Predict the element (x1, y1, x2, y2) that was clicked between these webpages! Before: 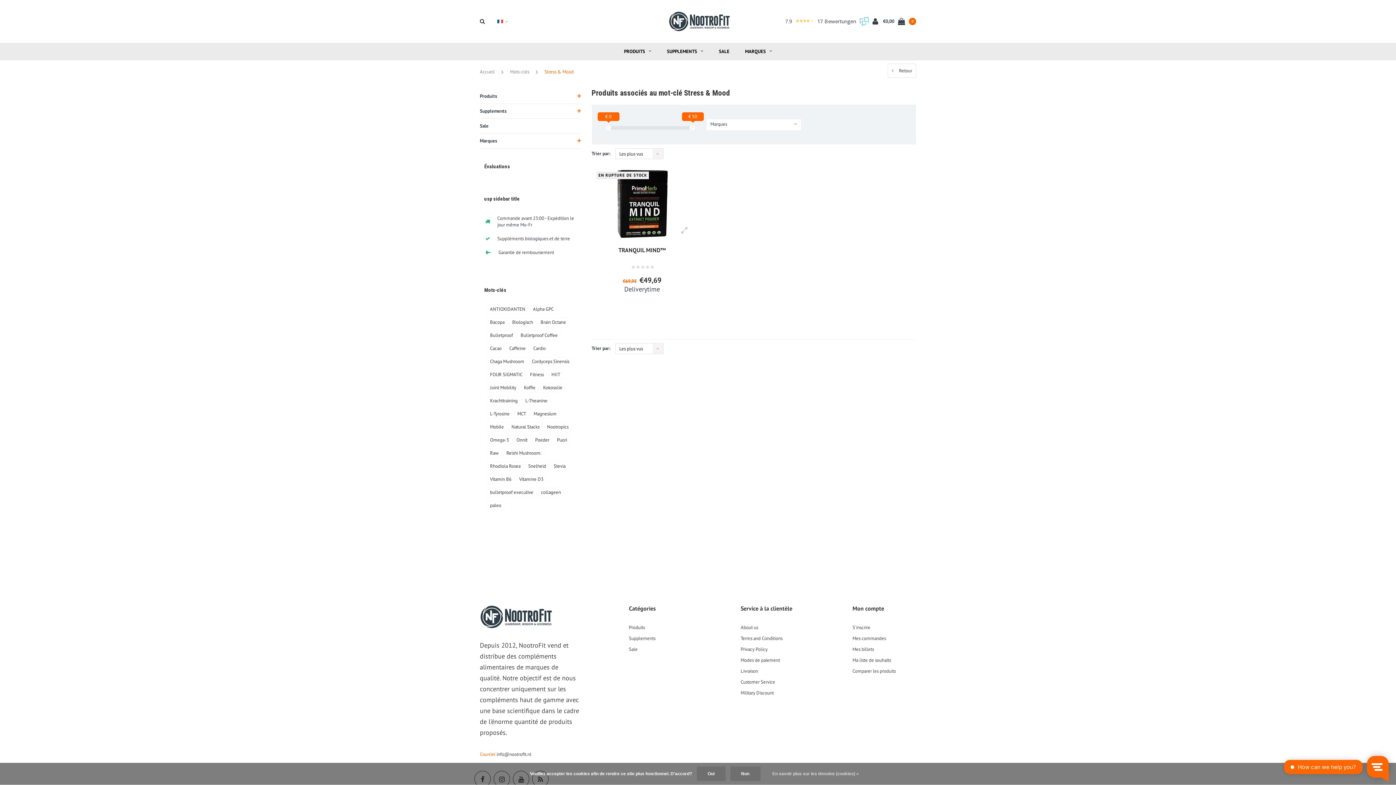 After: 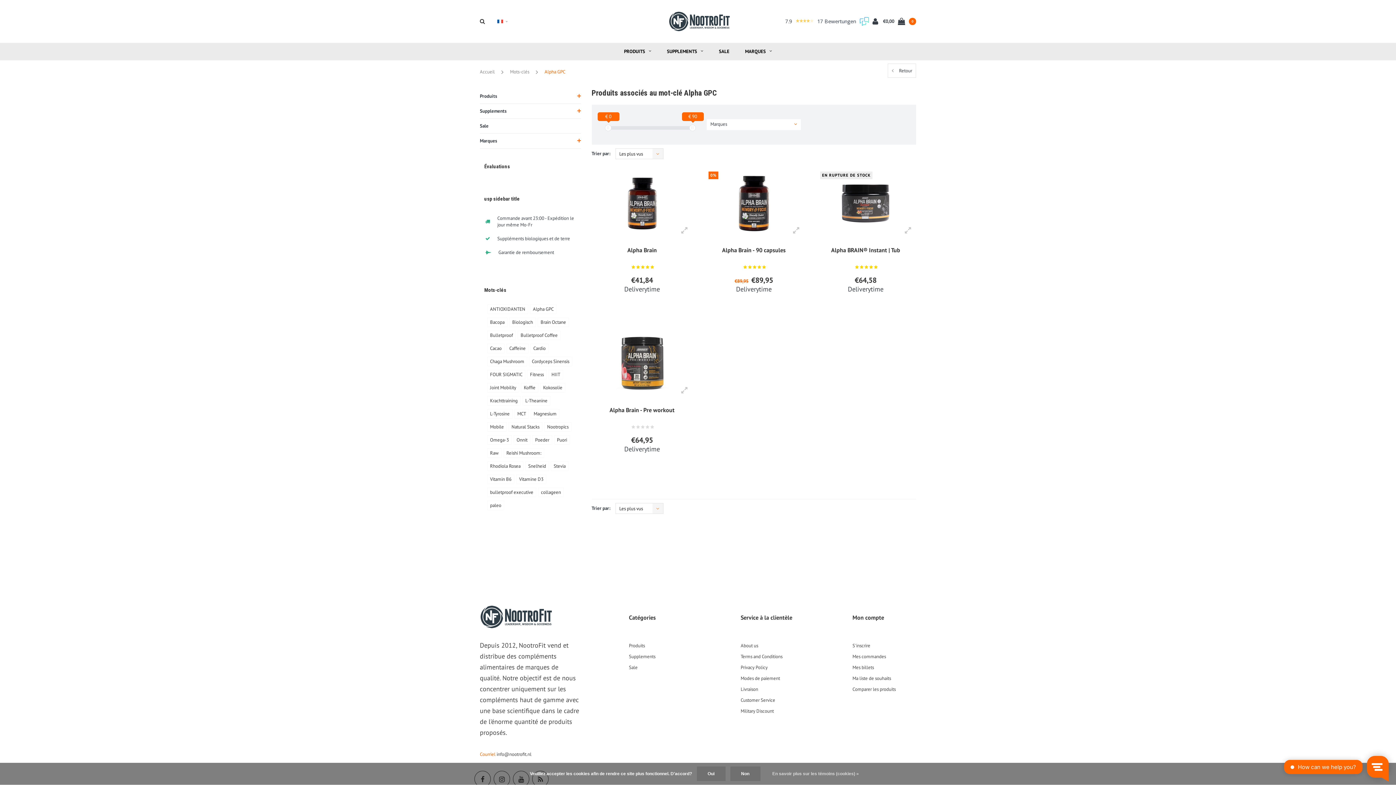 Action: label: Alpha GPC bbox: (530, 304, 556, 314)